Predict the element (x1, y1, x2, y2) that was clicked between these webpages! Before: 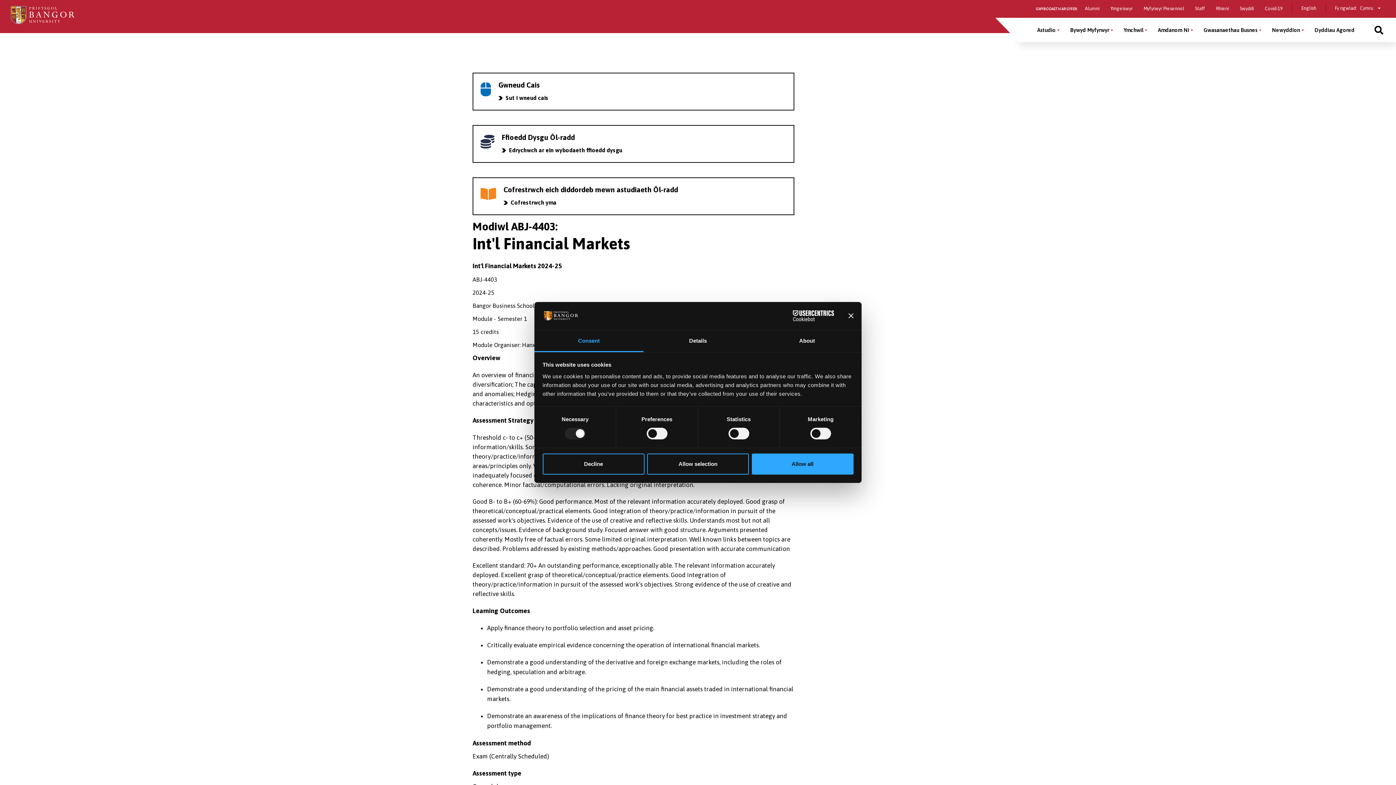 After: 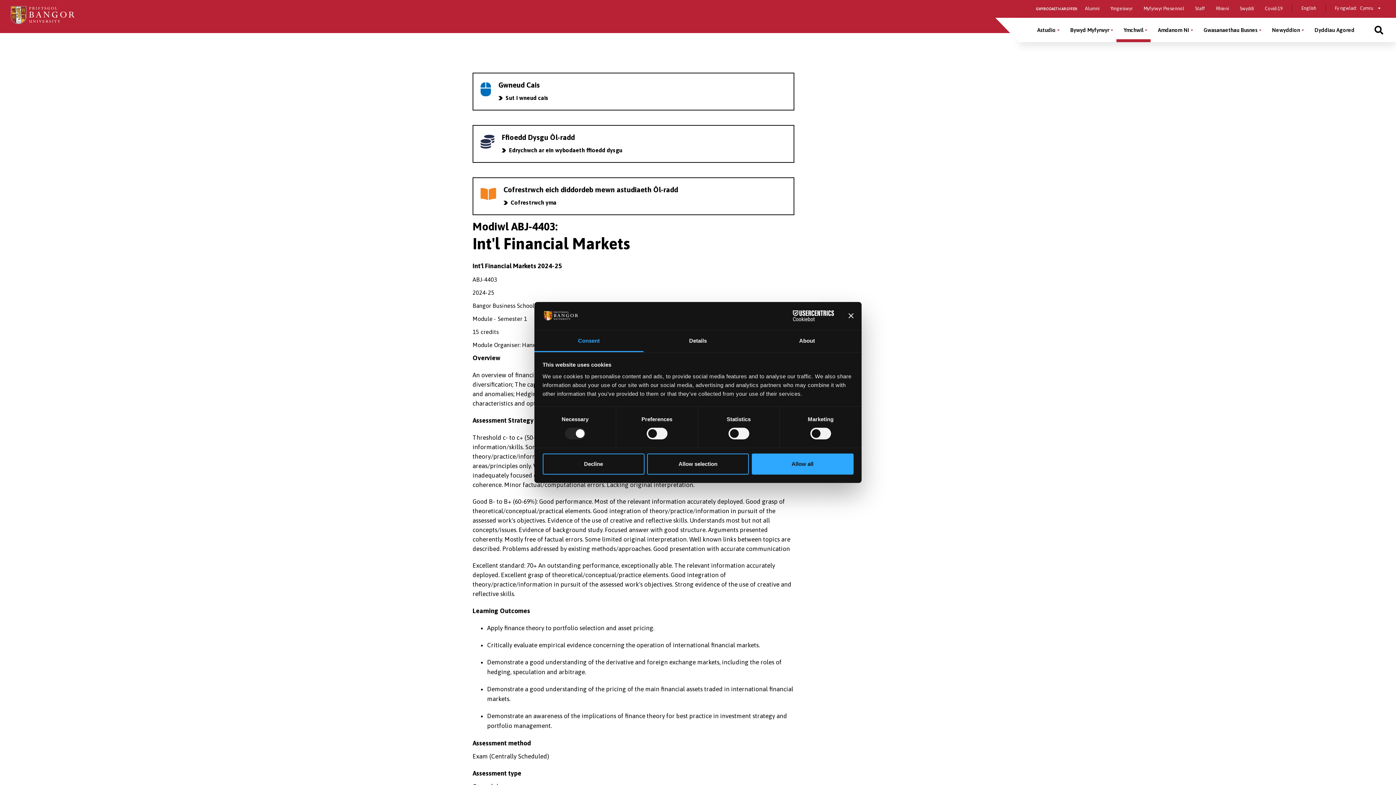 Action: label: Ymchwil menu bbox: (1116, 17, 1150, 42)